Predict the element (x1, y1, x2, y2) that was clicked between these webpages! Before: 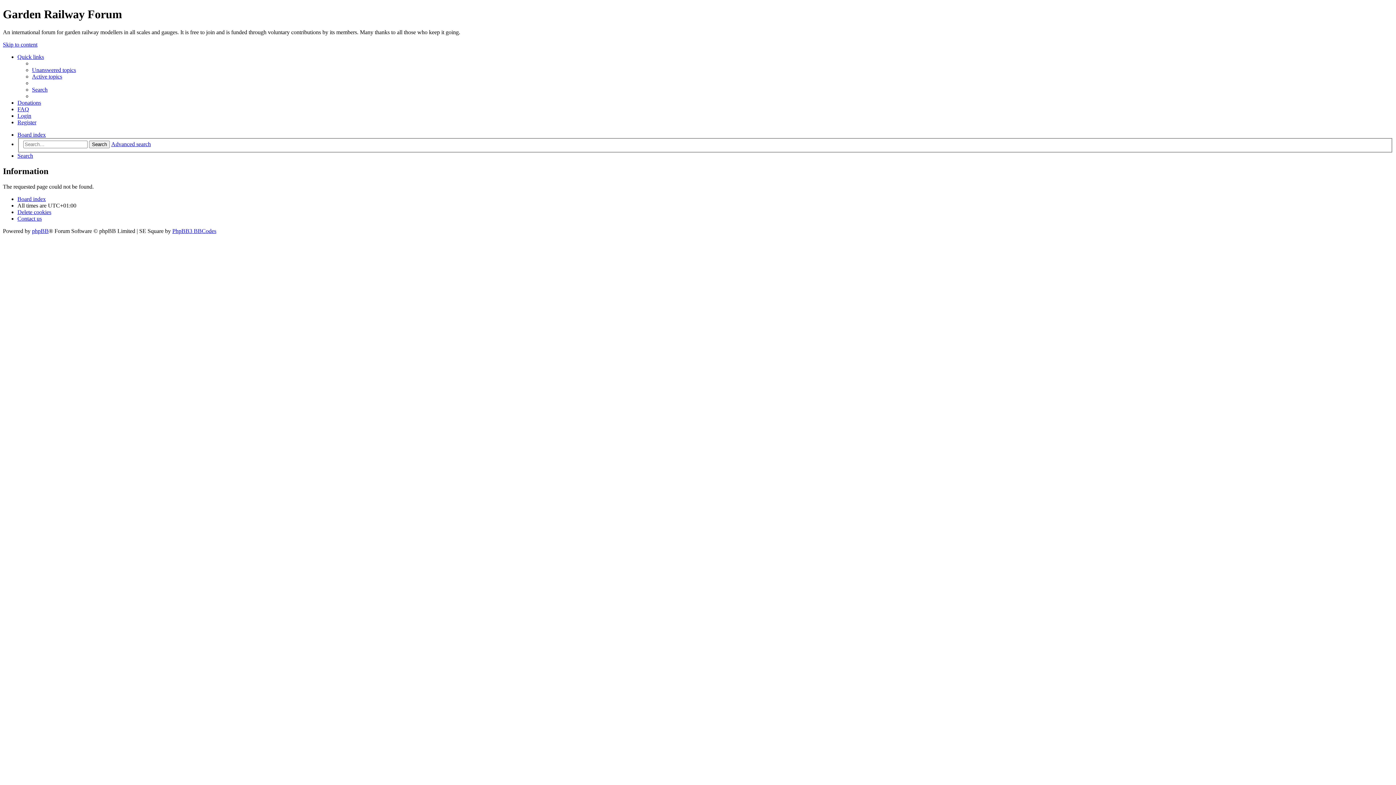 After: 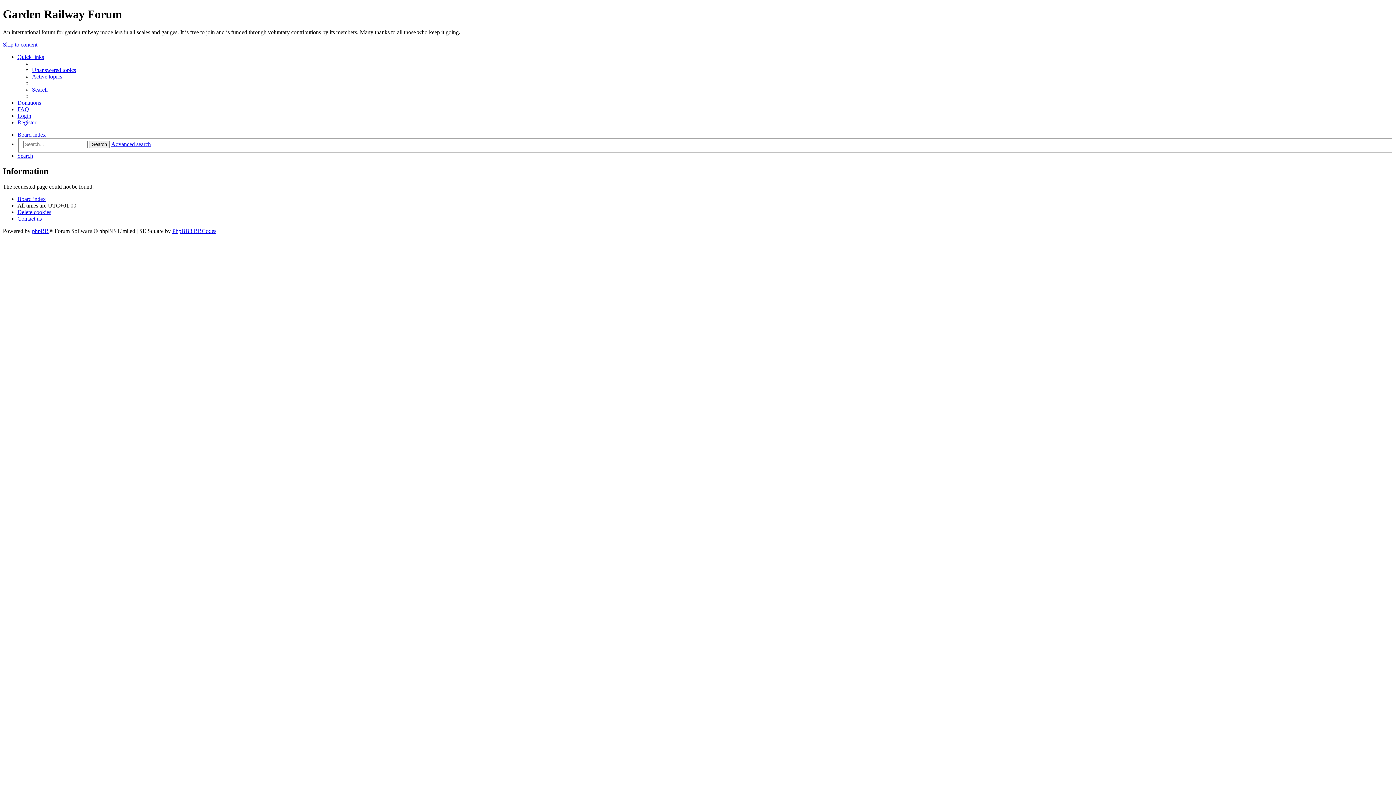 Action: bbox: (111, 141, 150, 147) label: Advanced search